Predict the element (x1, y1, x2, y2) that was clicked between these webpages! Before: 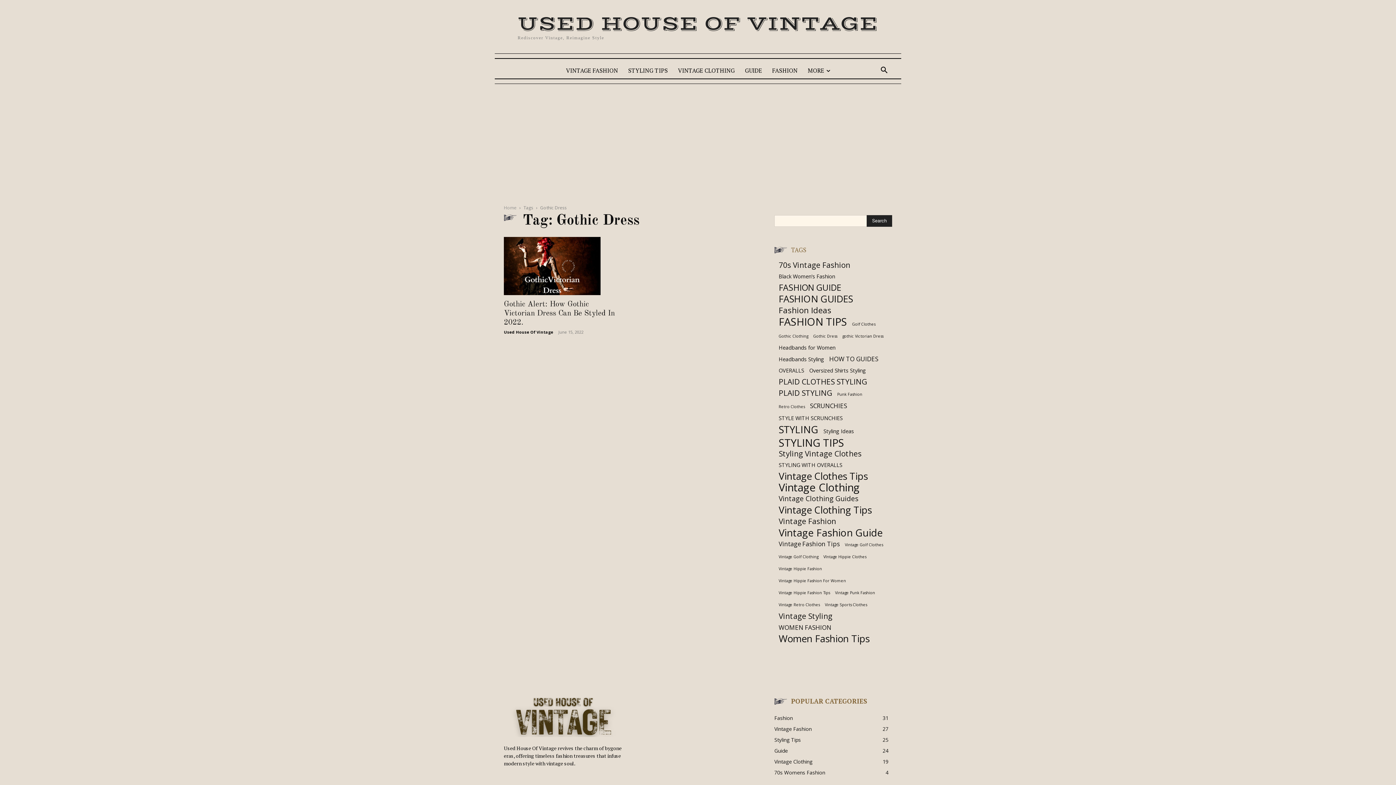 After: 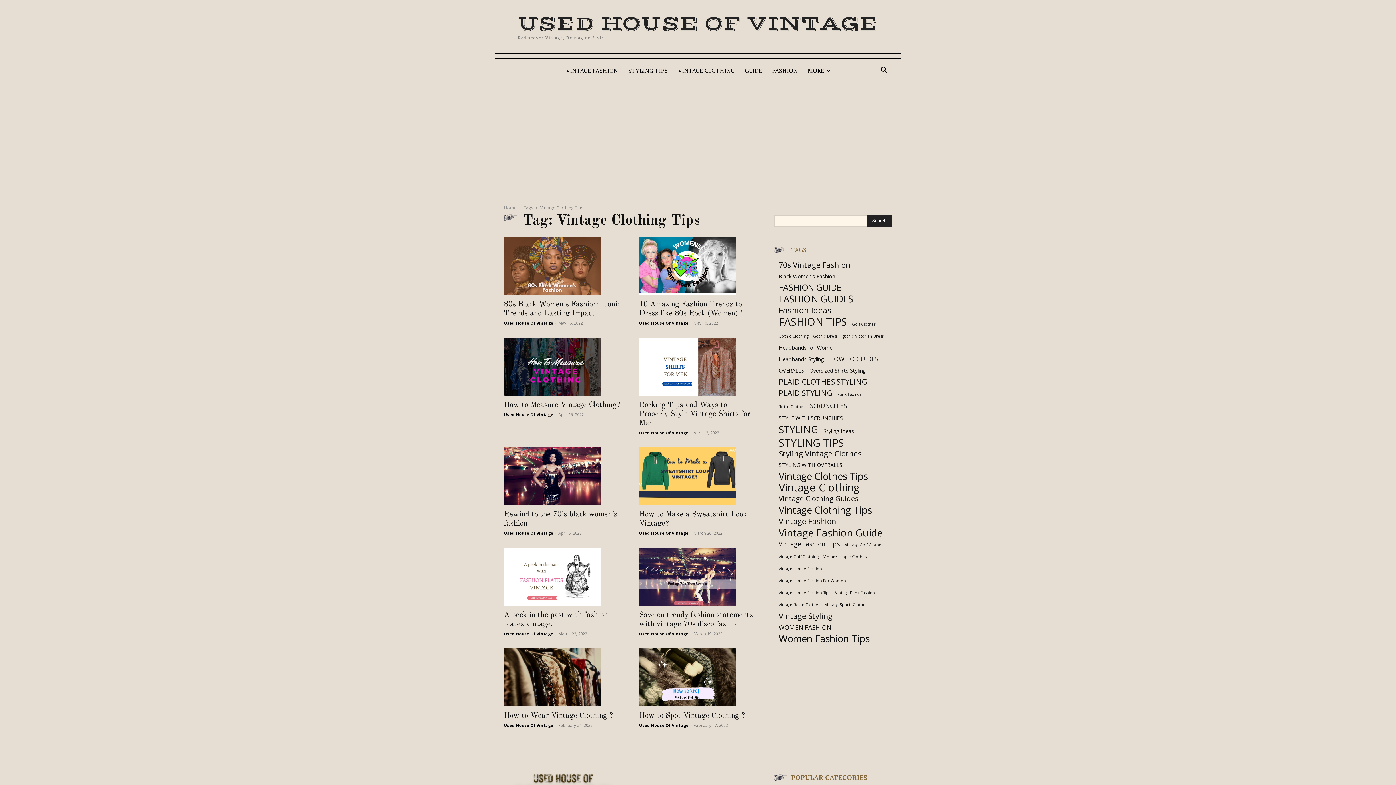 Action: label: Vintage Clothing Tips (10 items) bbox: (778, 506, 872, 514)